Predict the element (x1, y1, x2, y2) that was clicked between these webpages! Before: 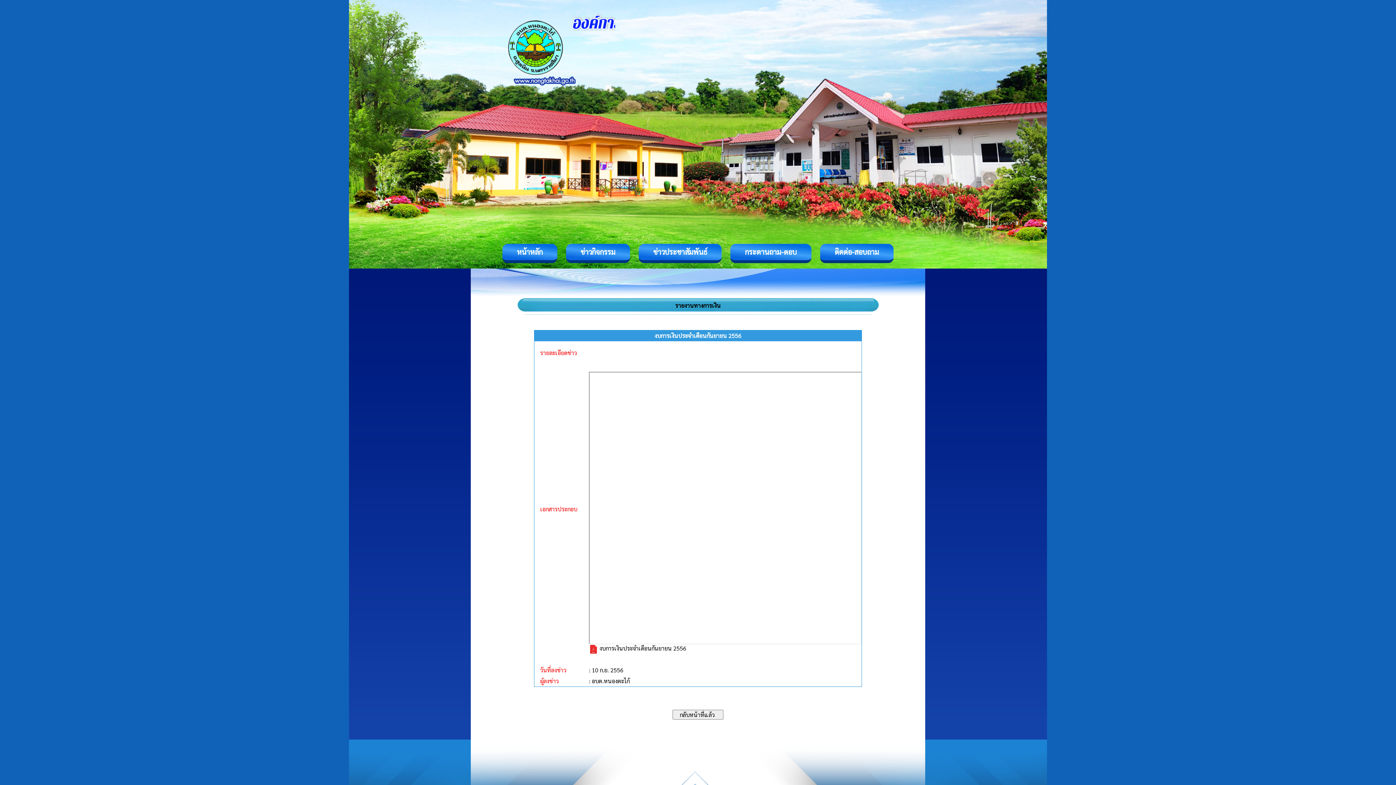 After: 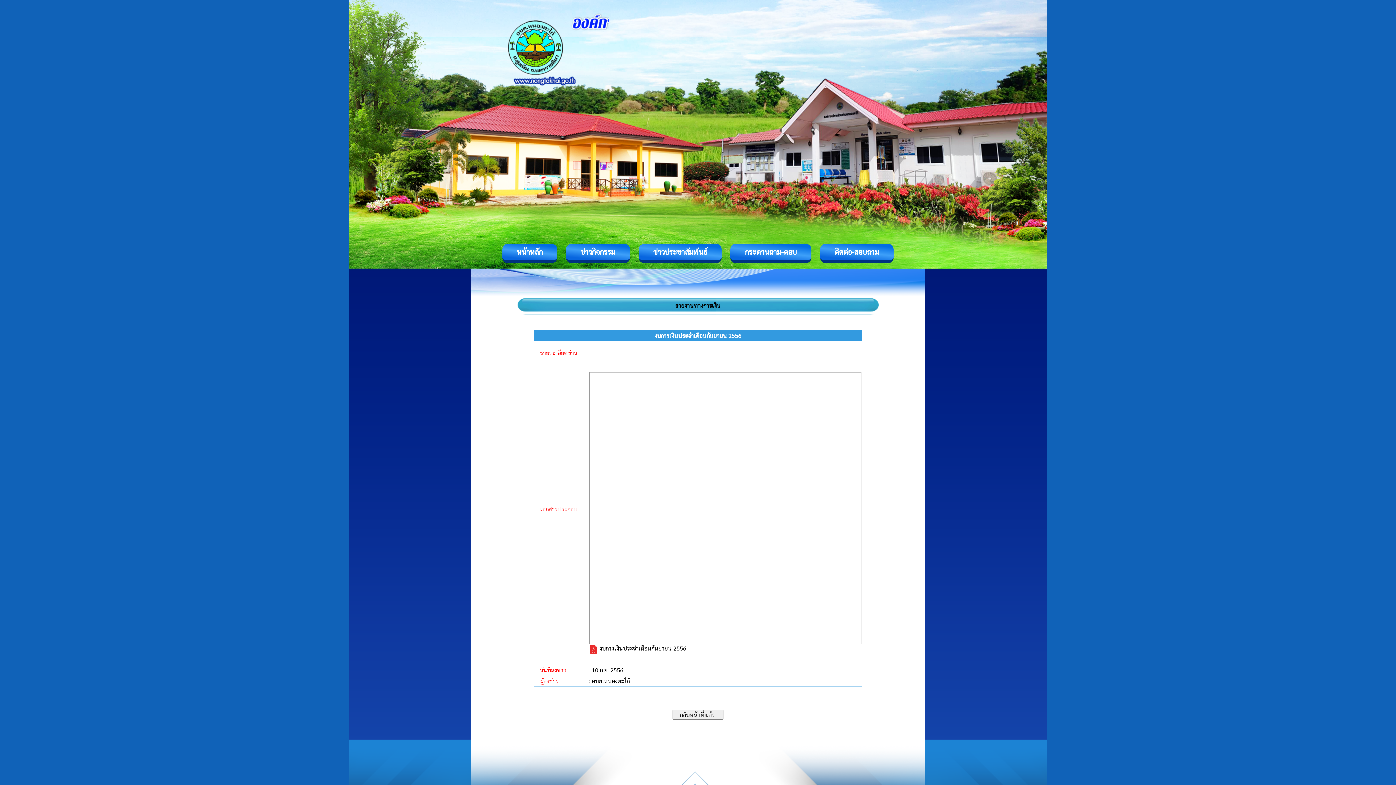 Action: bbox: (589, 644, 598, 652)